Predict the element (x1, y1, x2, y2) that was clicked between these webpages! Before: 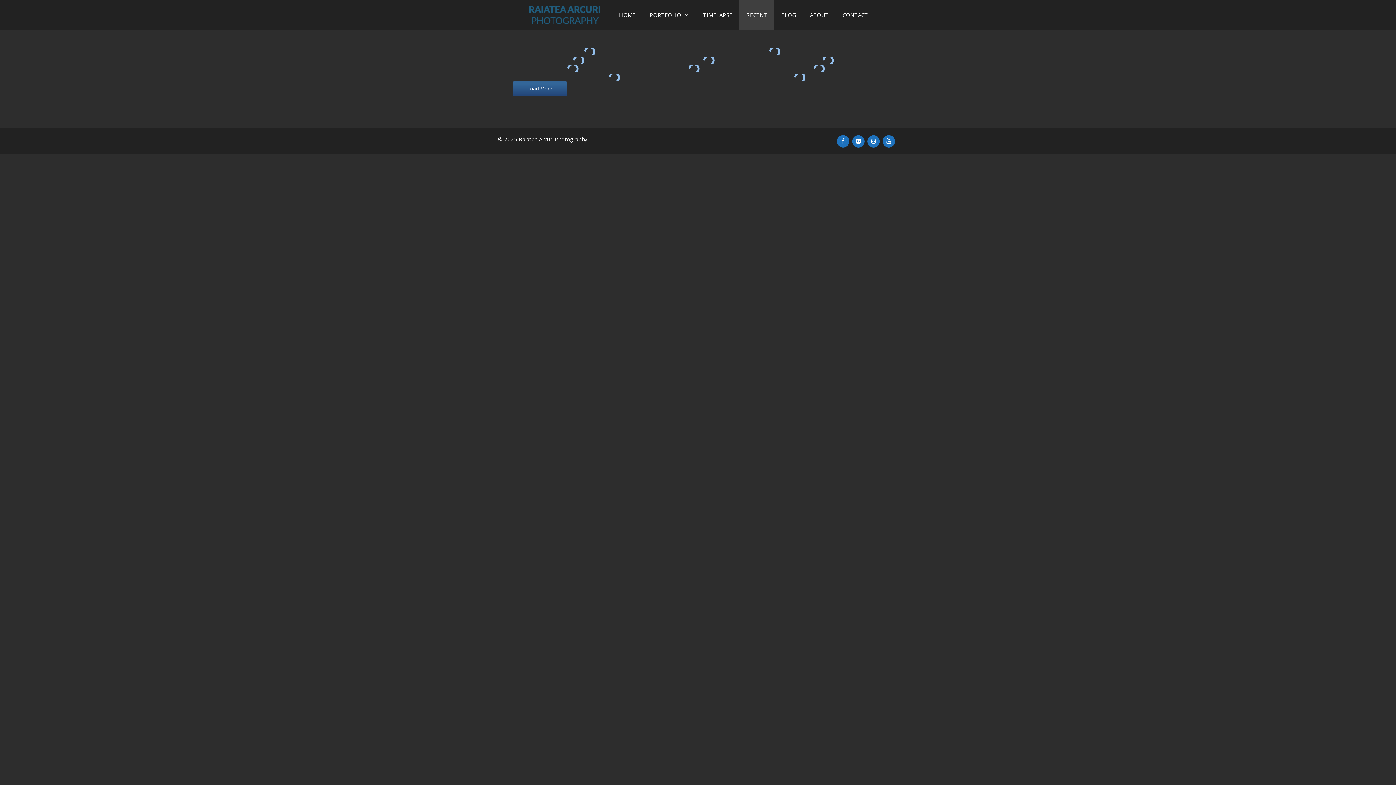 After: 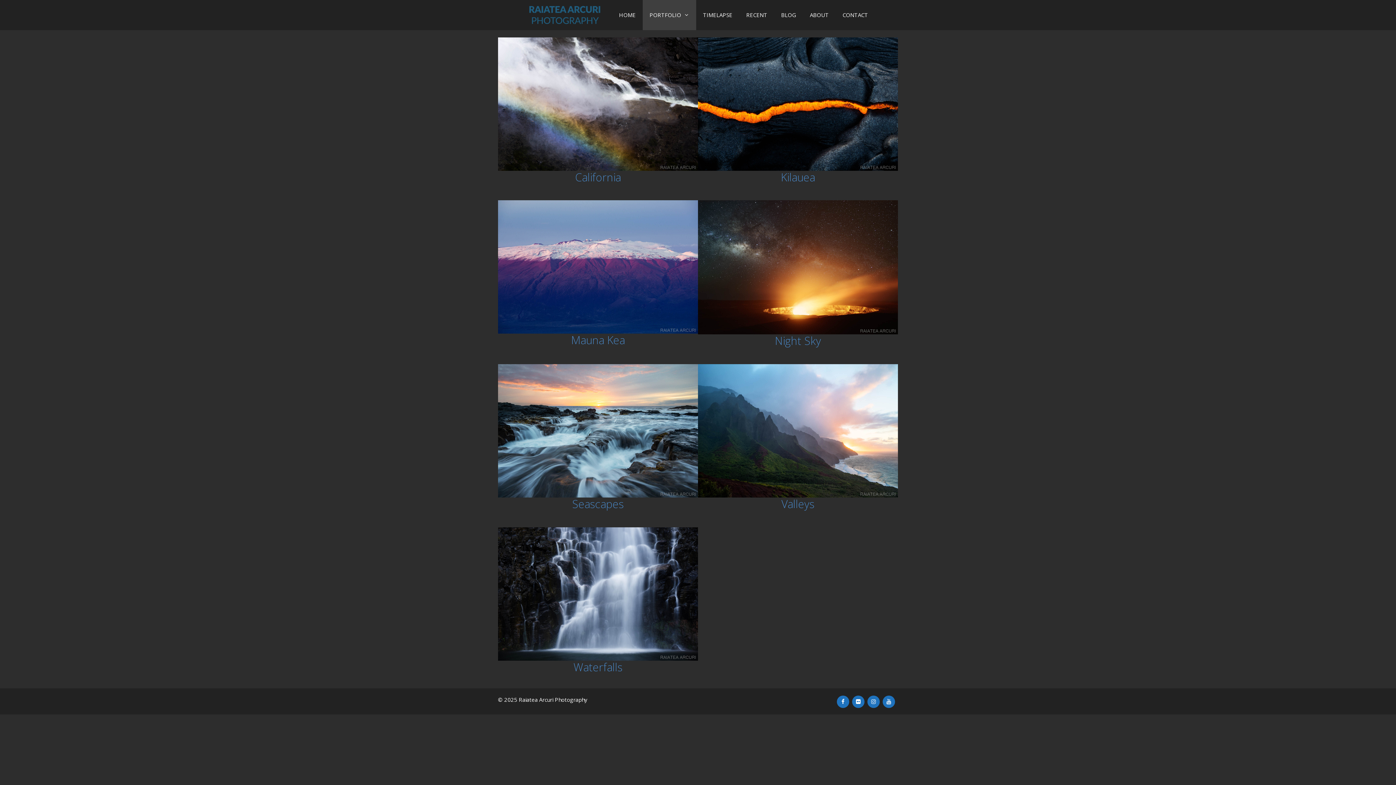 Action: bbox: (642, 0, 696, 30) label: PORTFOLIO